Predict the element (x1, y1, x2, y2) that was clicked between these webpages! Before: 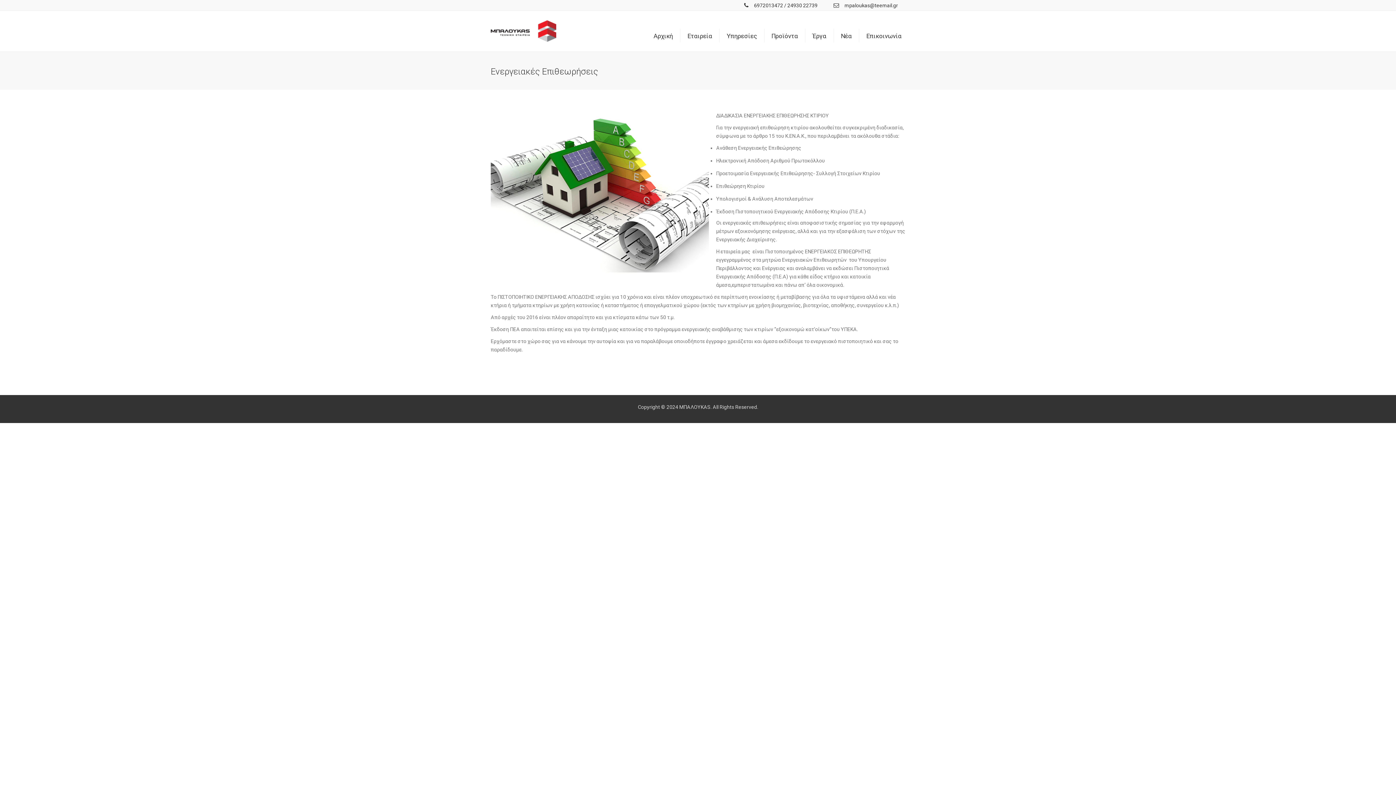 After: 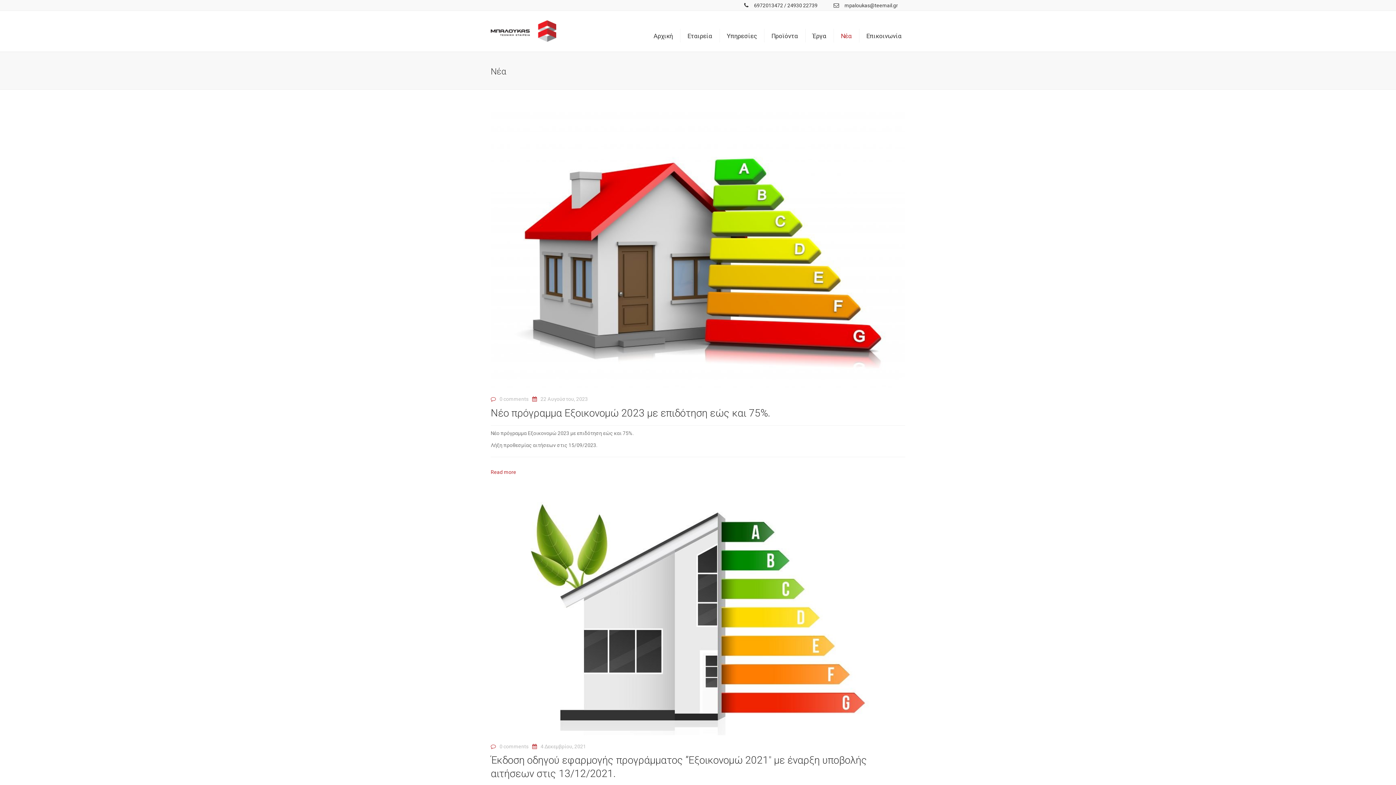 Action: label: Νέα bbox: (837, 21, 855, 50)